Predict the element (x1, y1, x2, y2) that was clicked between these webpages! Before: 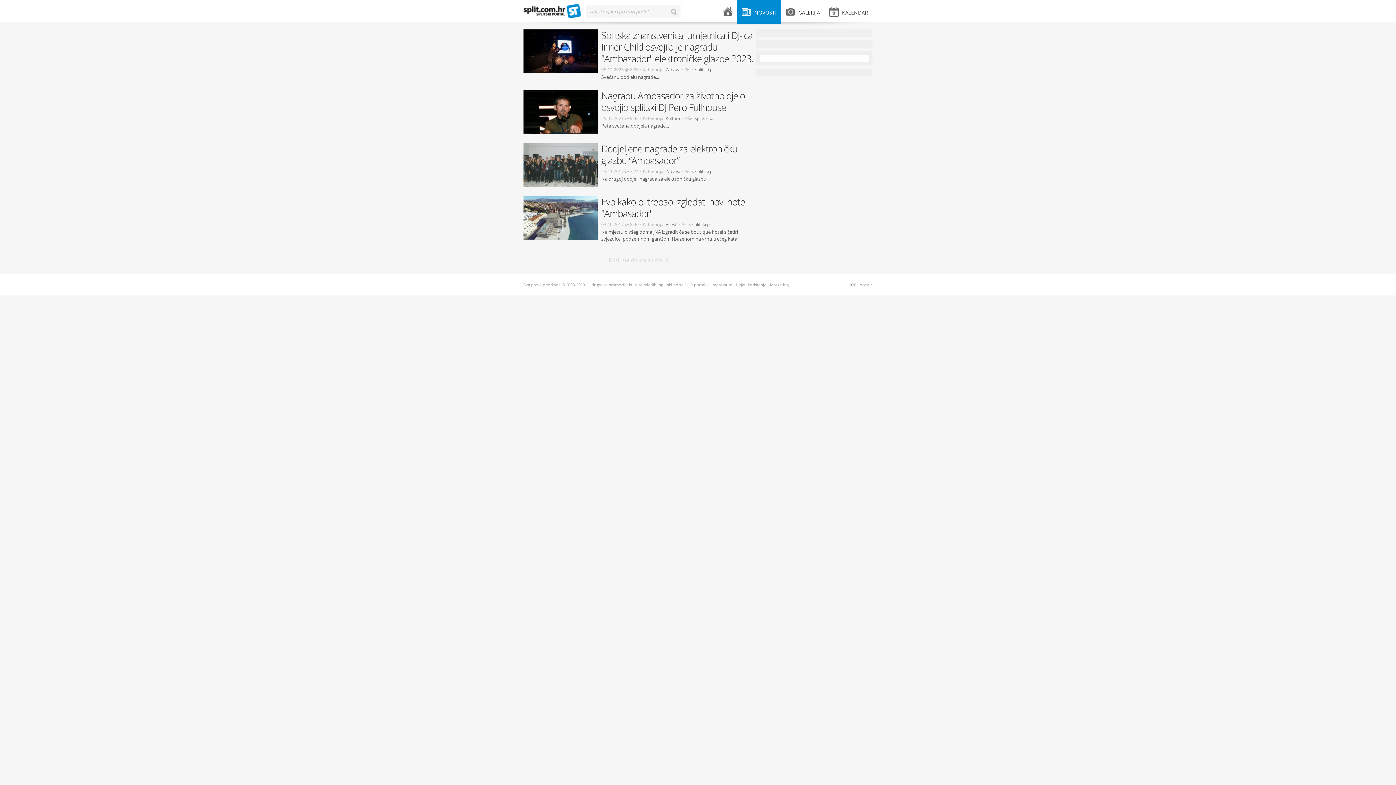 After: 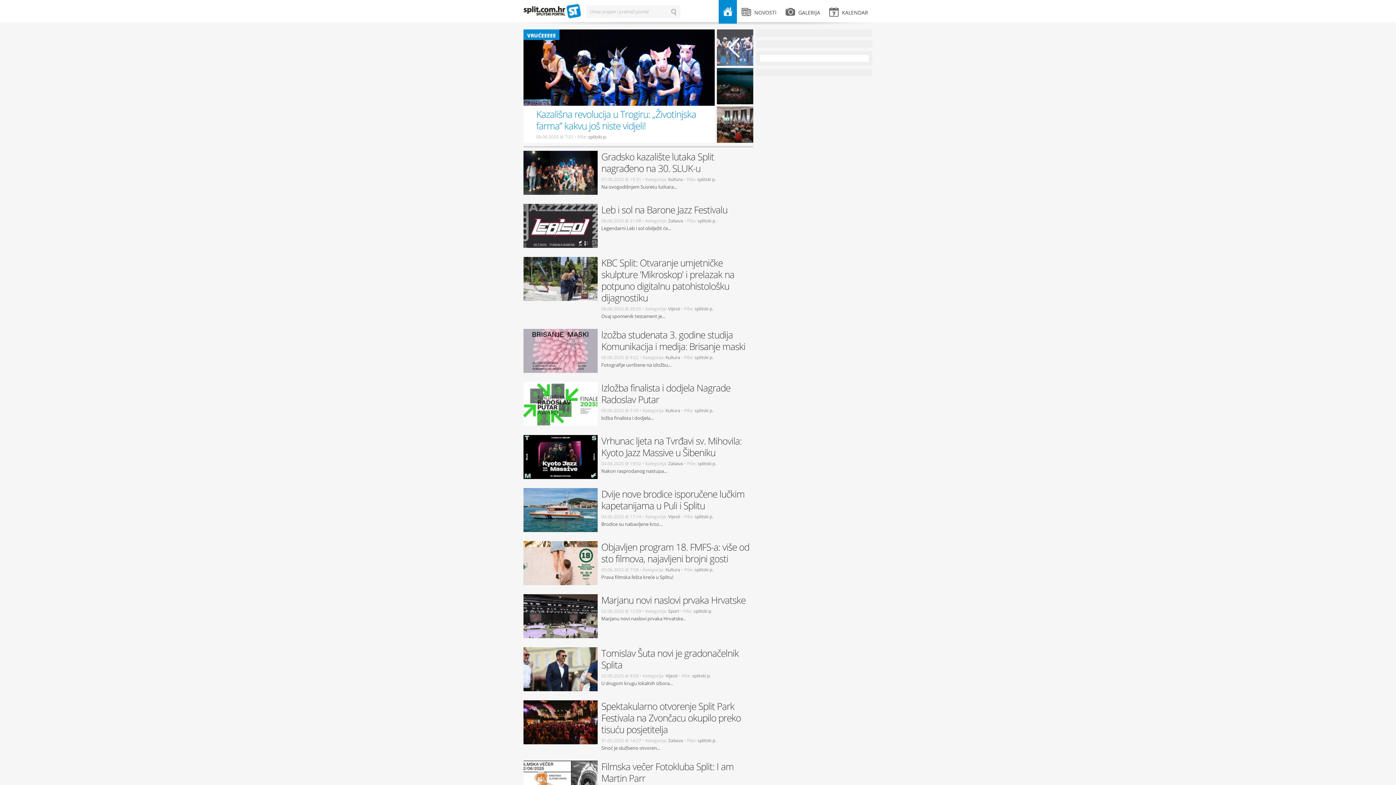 Action: bbox: (718, 0, 737, 23)